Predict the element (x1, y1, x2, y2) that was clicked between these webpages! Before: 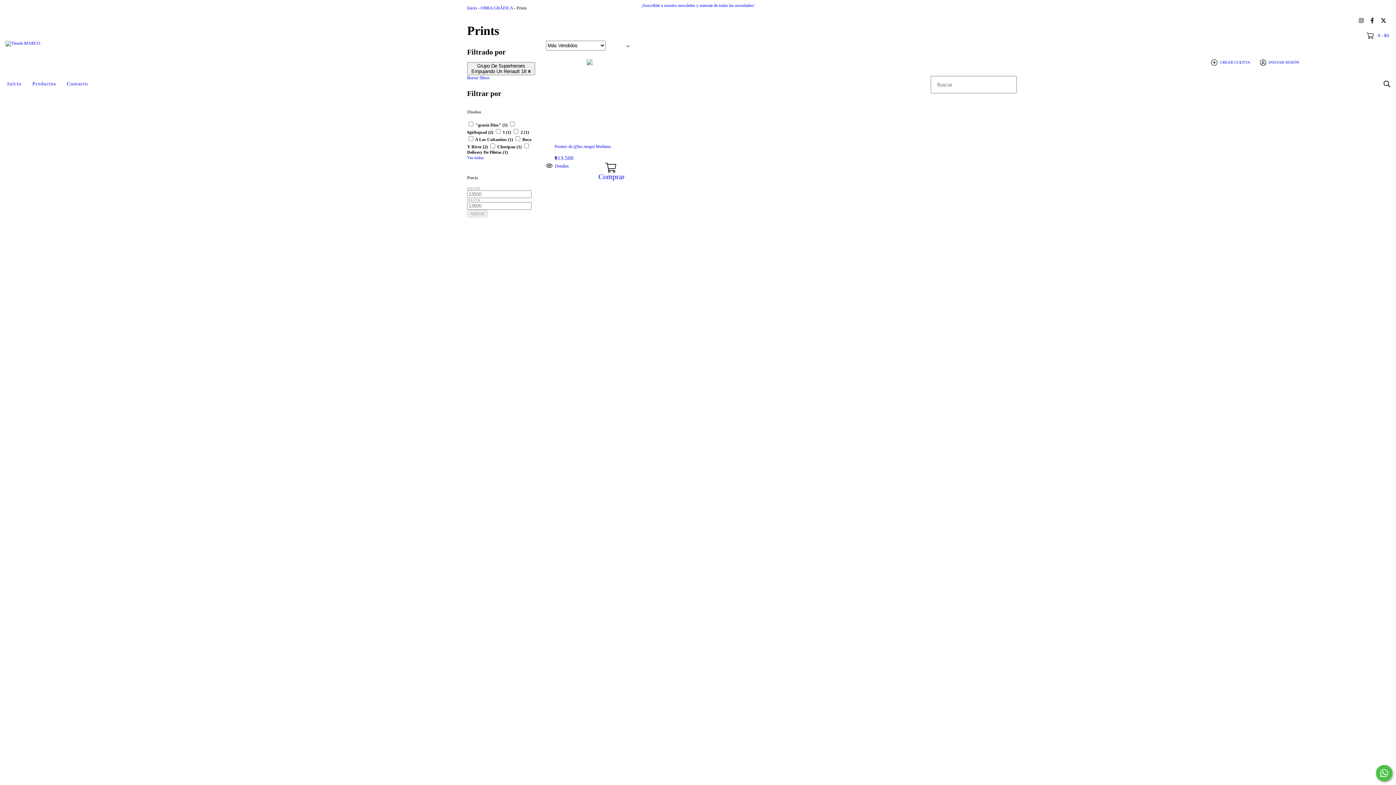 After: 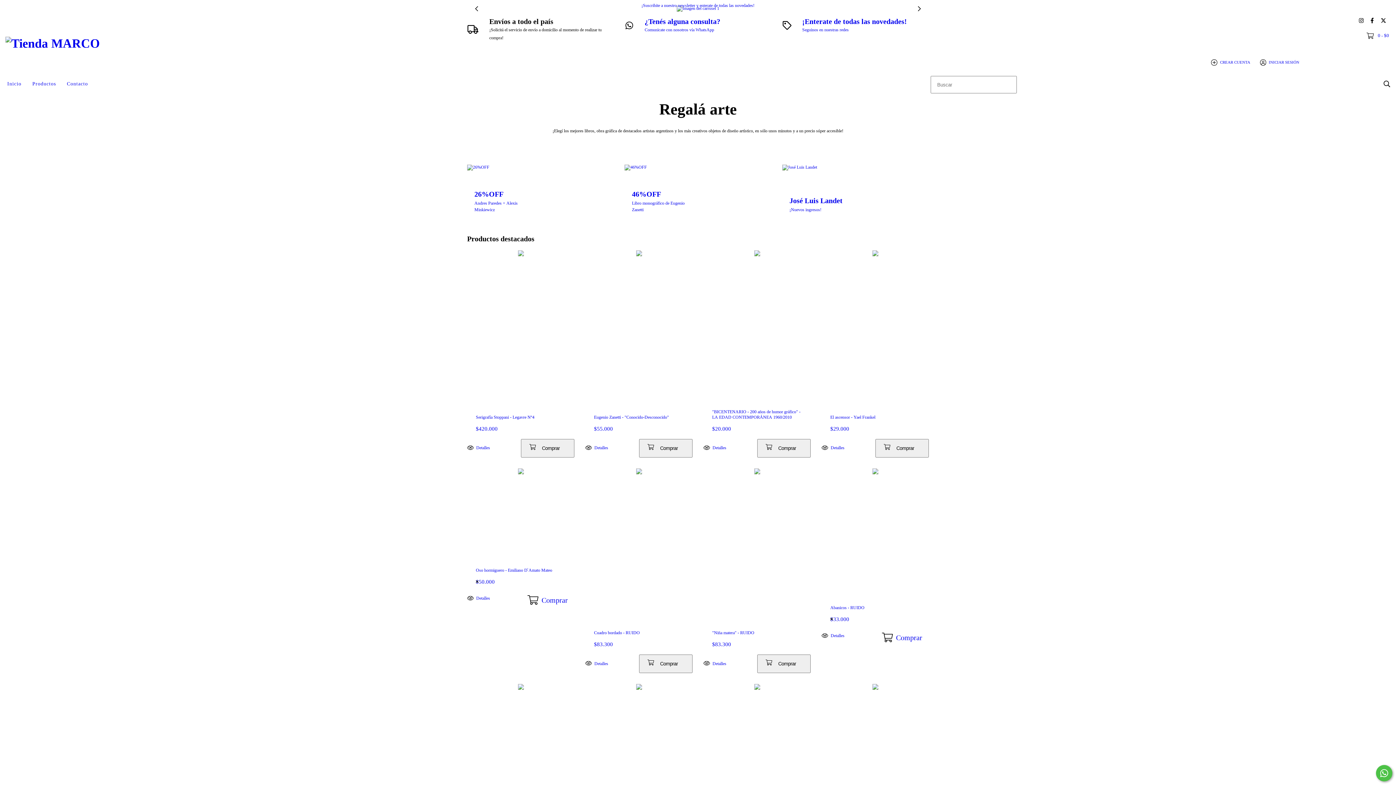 Action: bbox: (1, 76, 26, 92) label: Inicio